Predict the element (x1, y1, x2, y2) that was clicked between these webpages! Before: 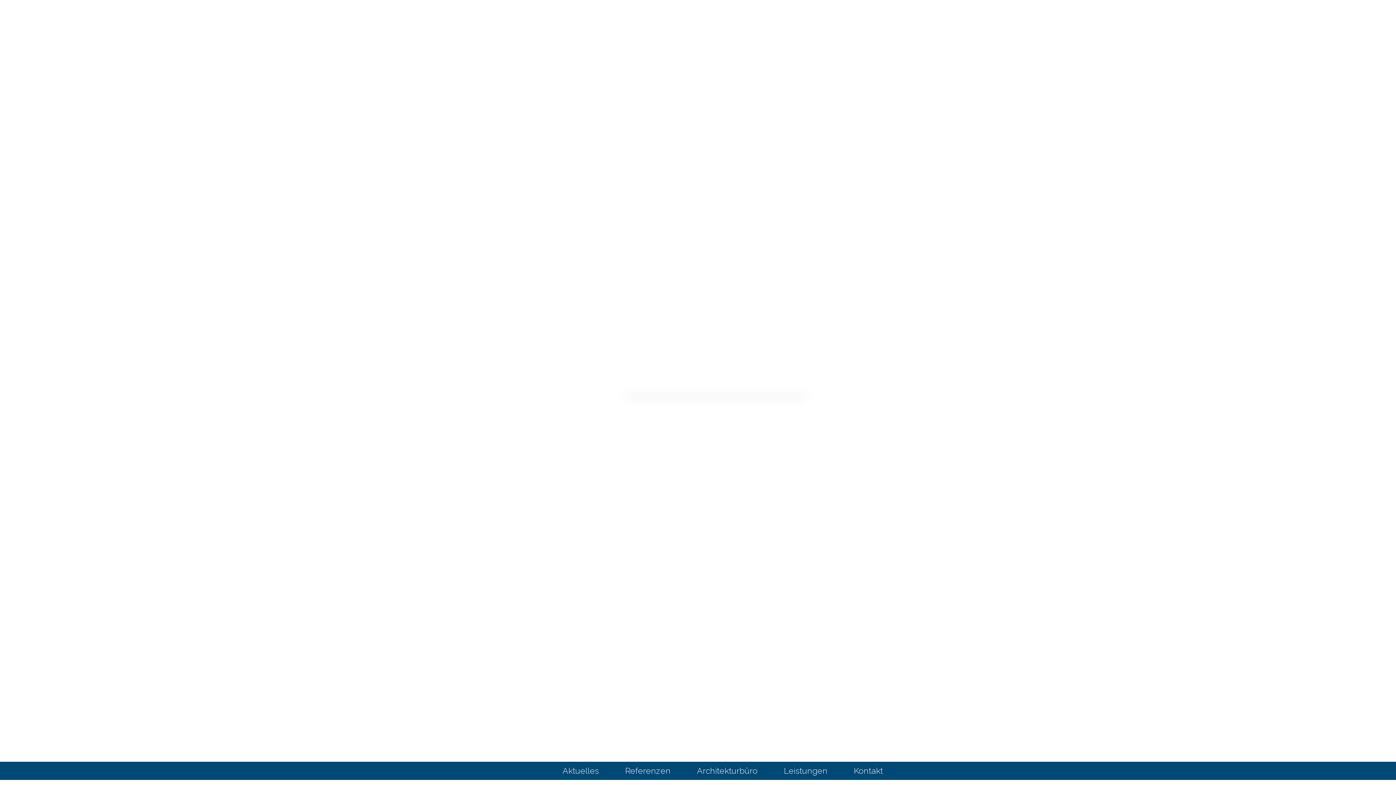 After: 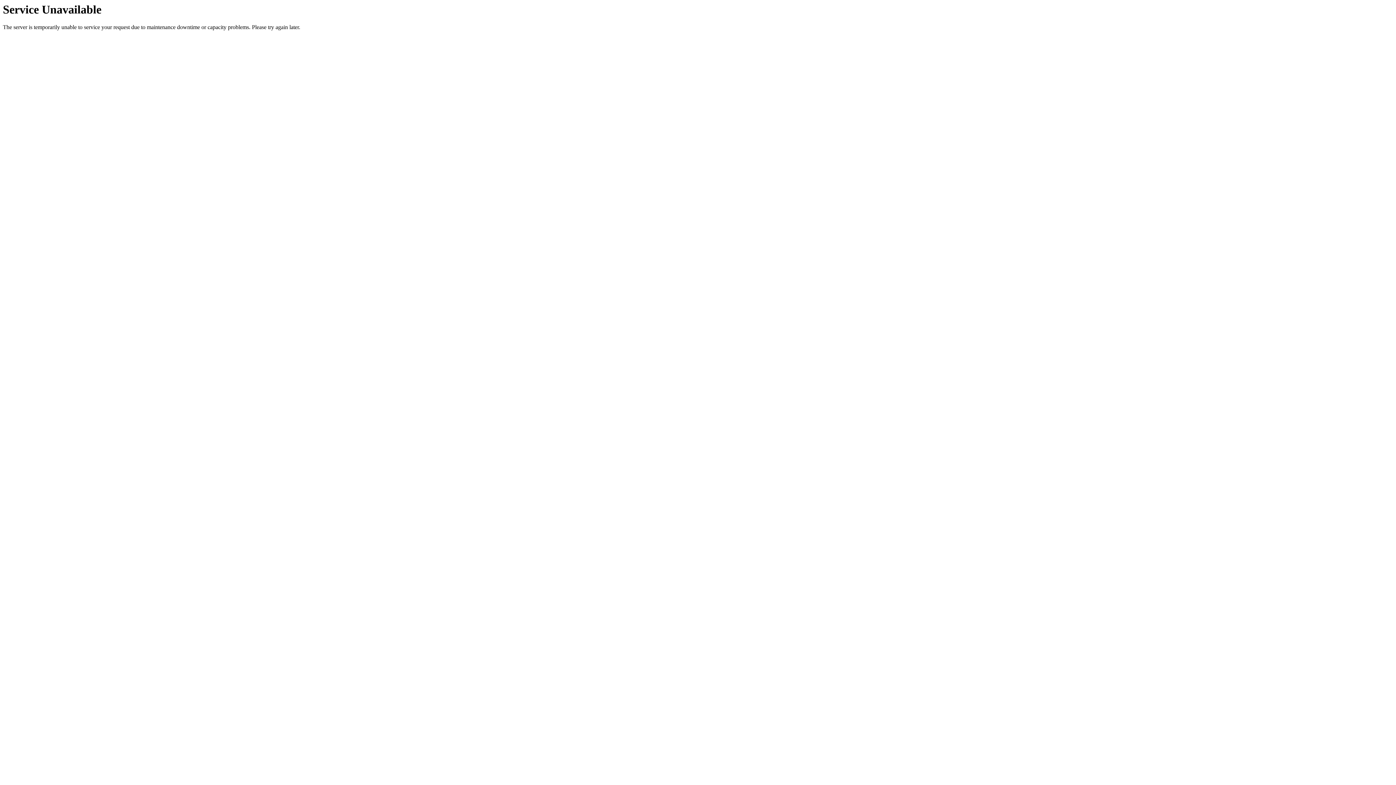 Action: label: Kontakt bbox: (852, 765, 885, 776)